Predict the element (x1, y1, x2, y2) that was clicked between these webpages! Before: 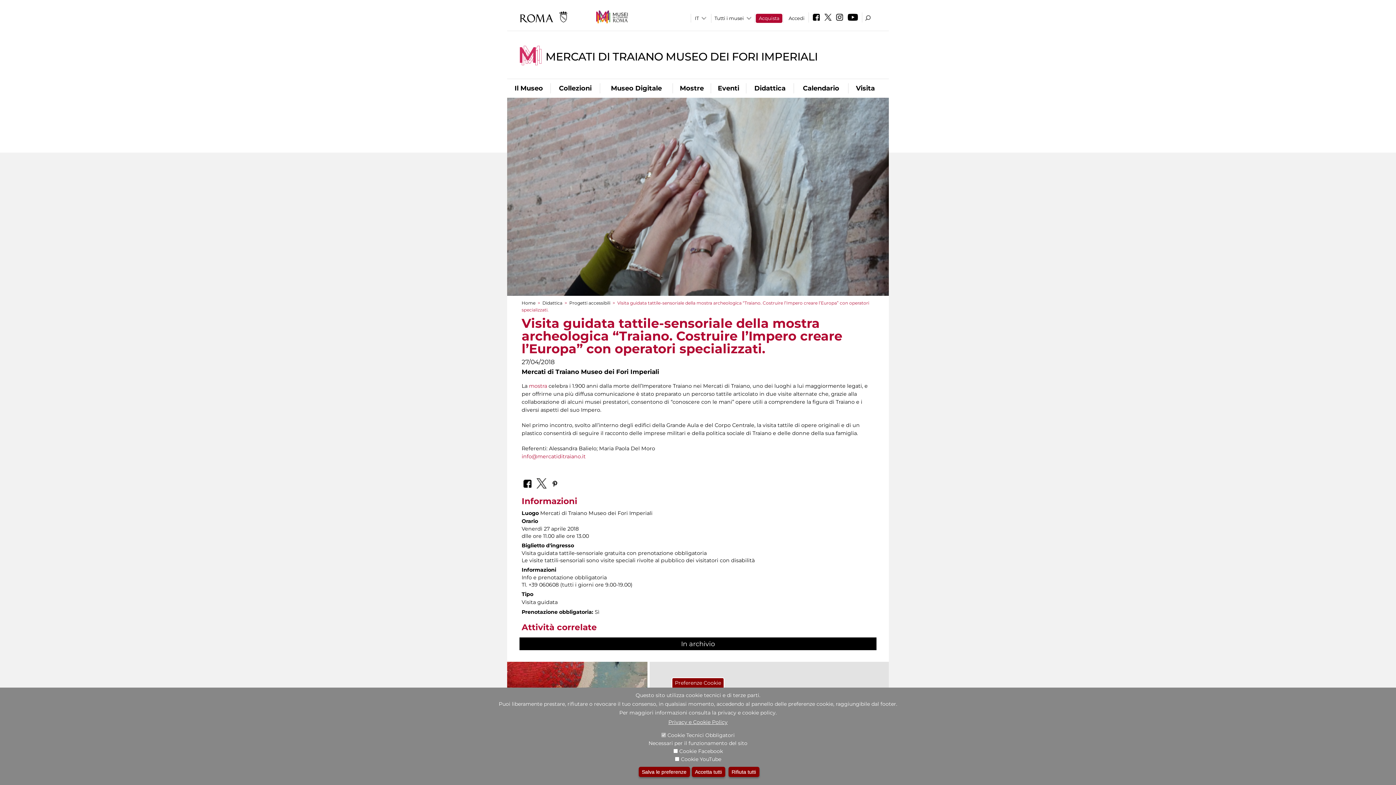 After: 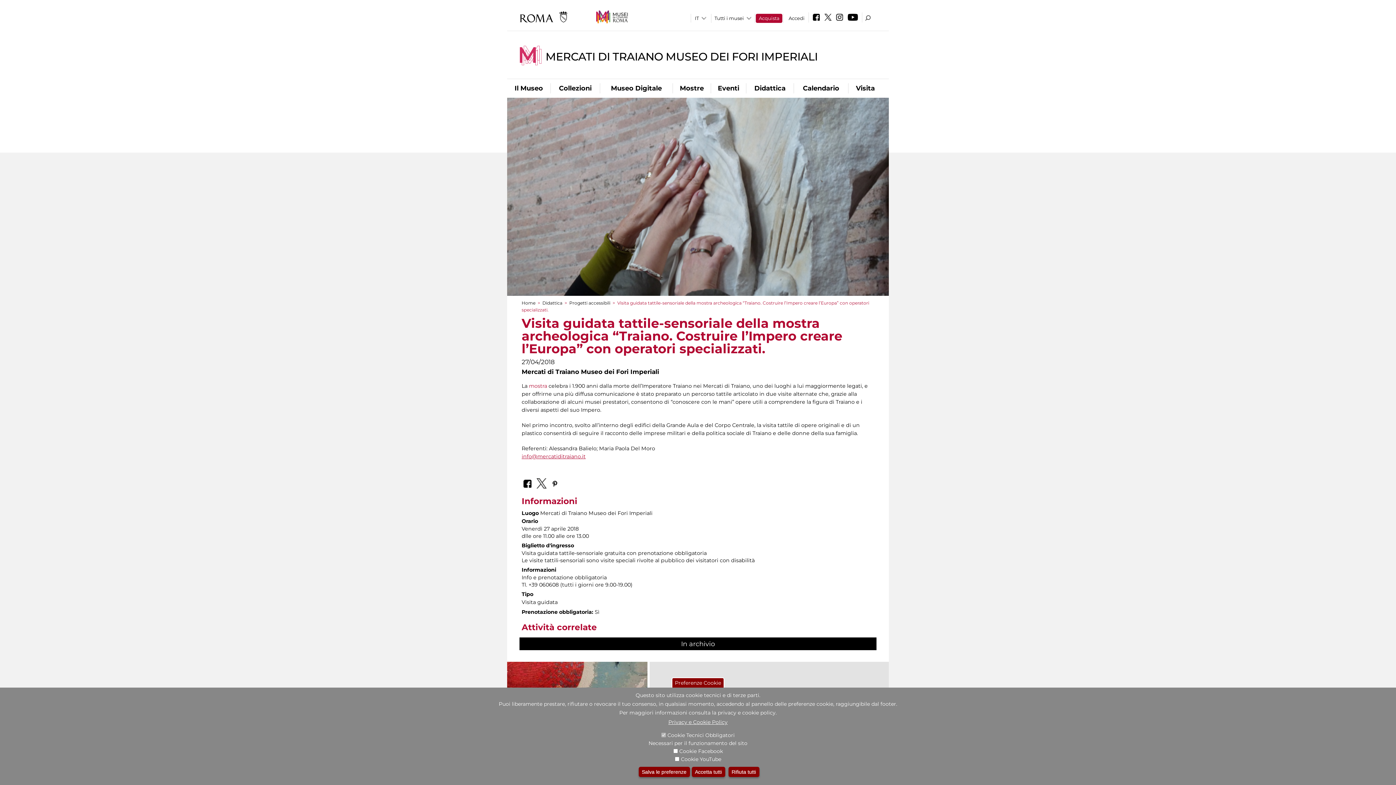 Action: bbox: (521, 453, 585, 460) label: info@mercatiditraiano.it